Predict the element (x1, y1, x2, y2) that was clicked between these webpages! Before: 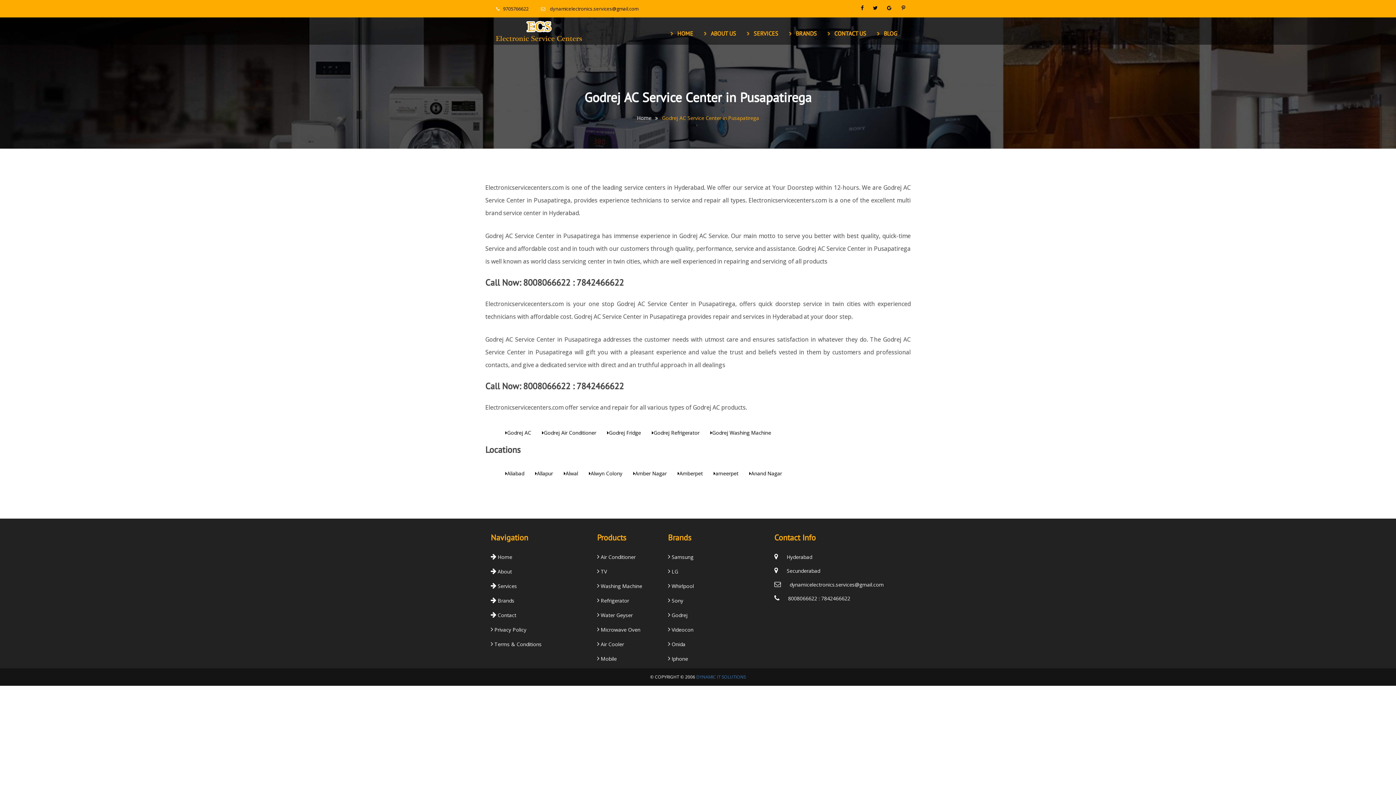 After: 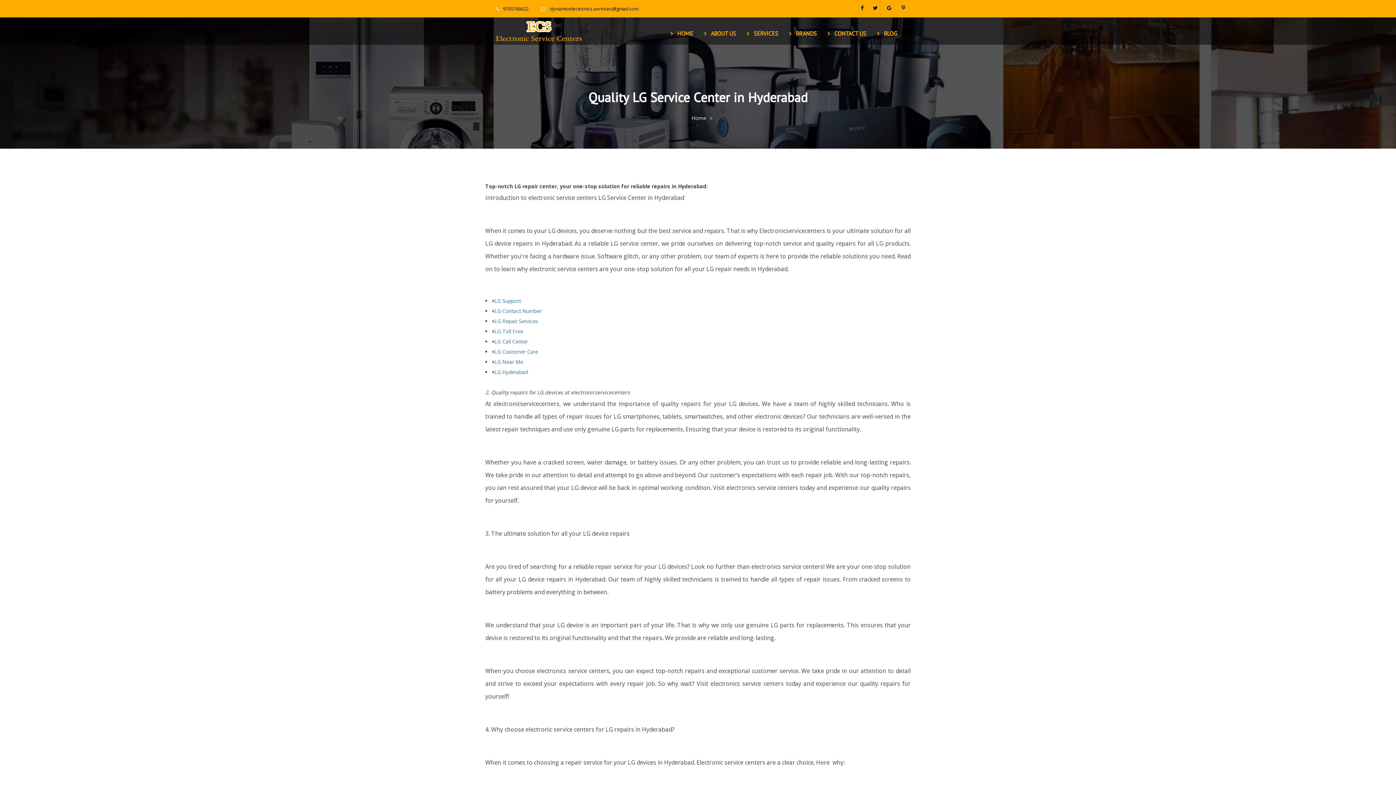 Action: label:  LG bbox: (668, 566, 763, 577)